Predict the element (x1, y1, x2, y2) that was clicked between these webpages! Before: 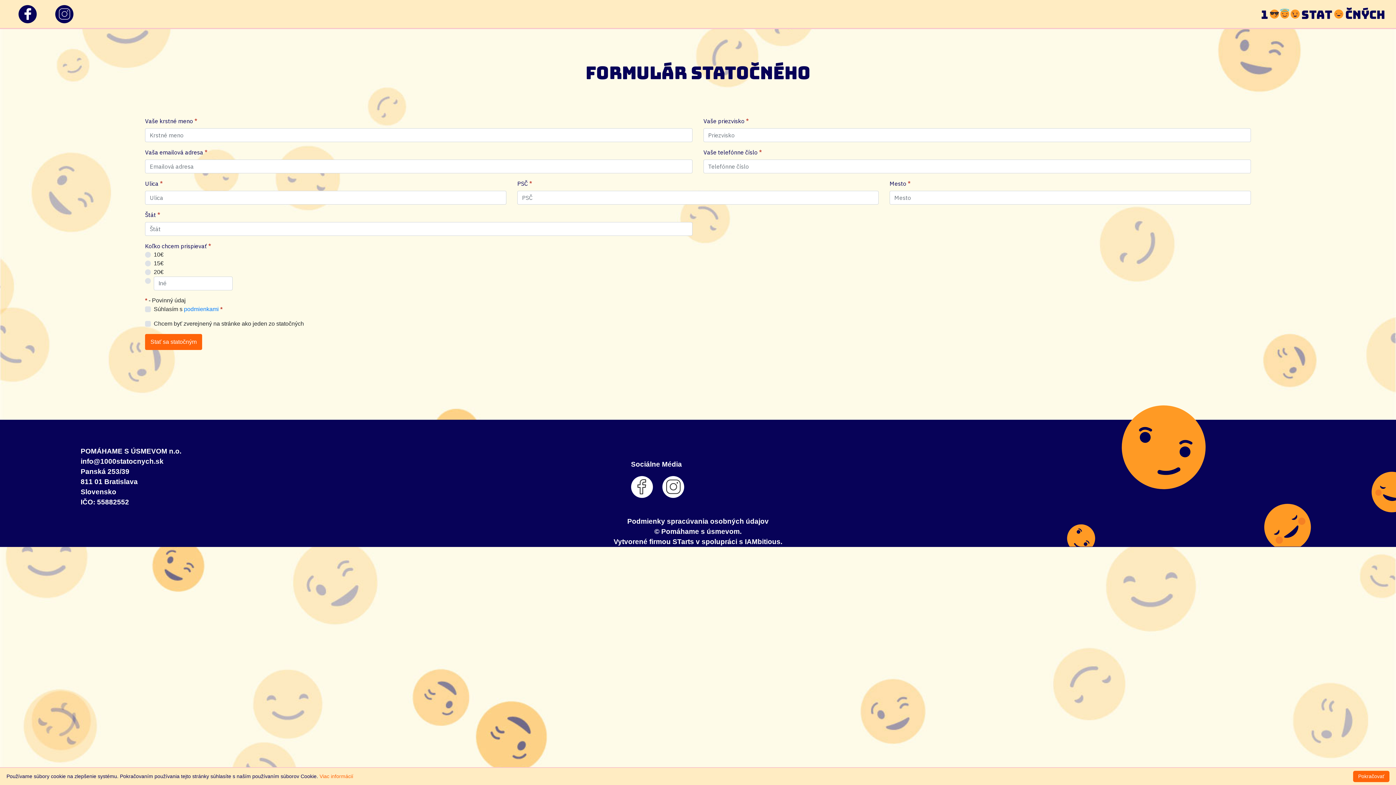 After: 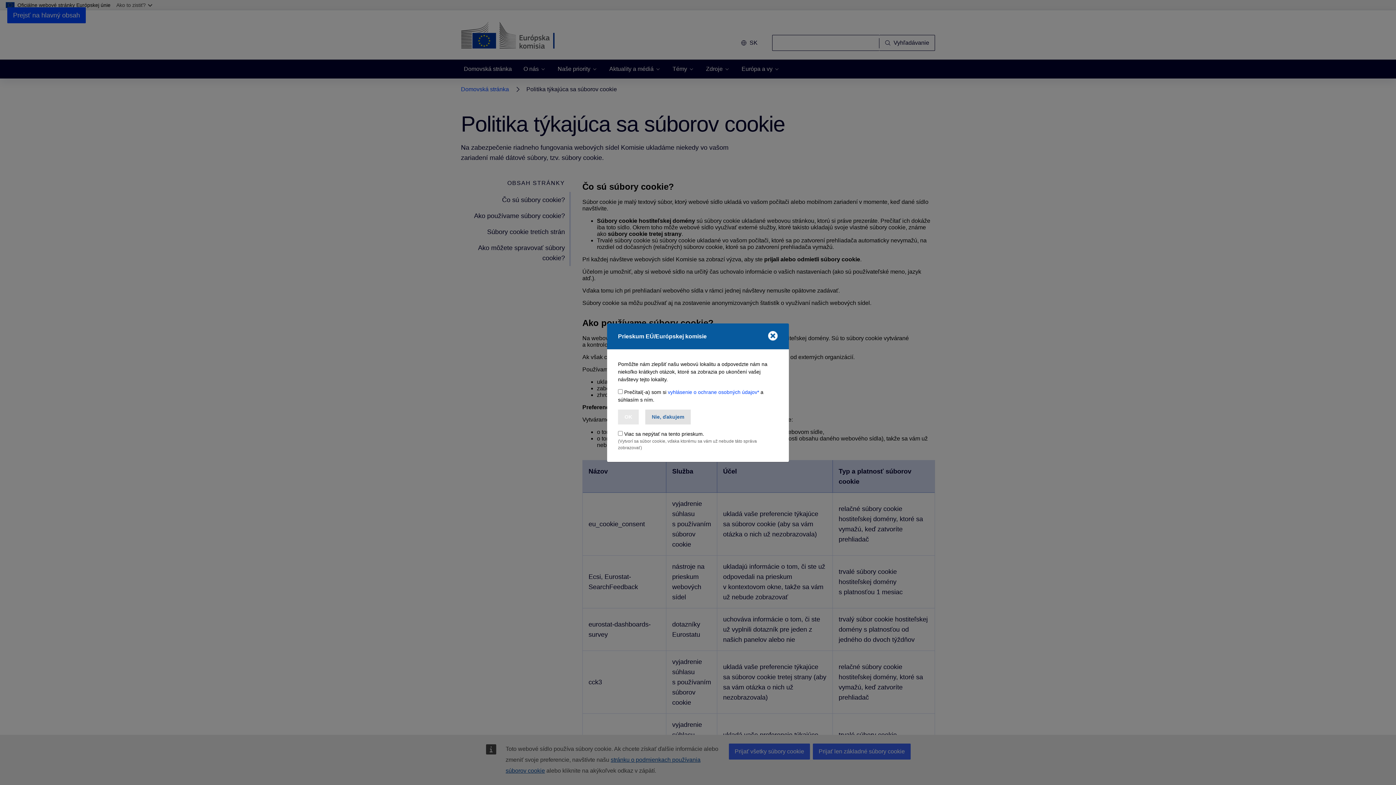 Action: bbox: (319, 773, 353, 779) label: Viac informácií